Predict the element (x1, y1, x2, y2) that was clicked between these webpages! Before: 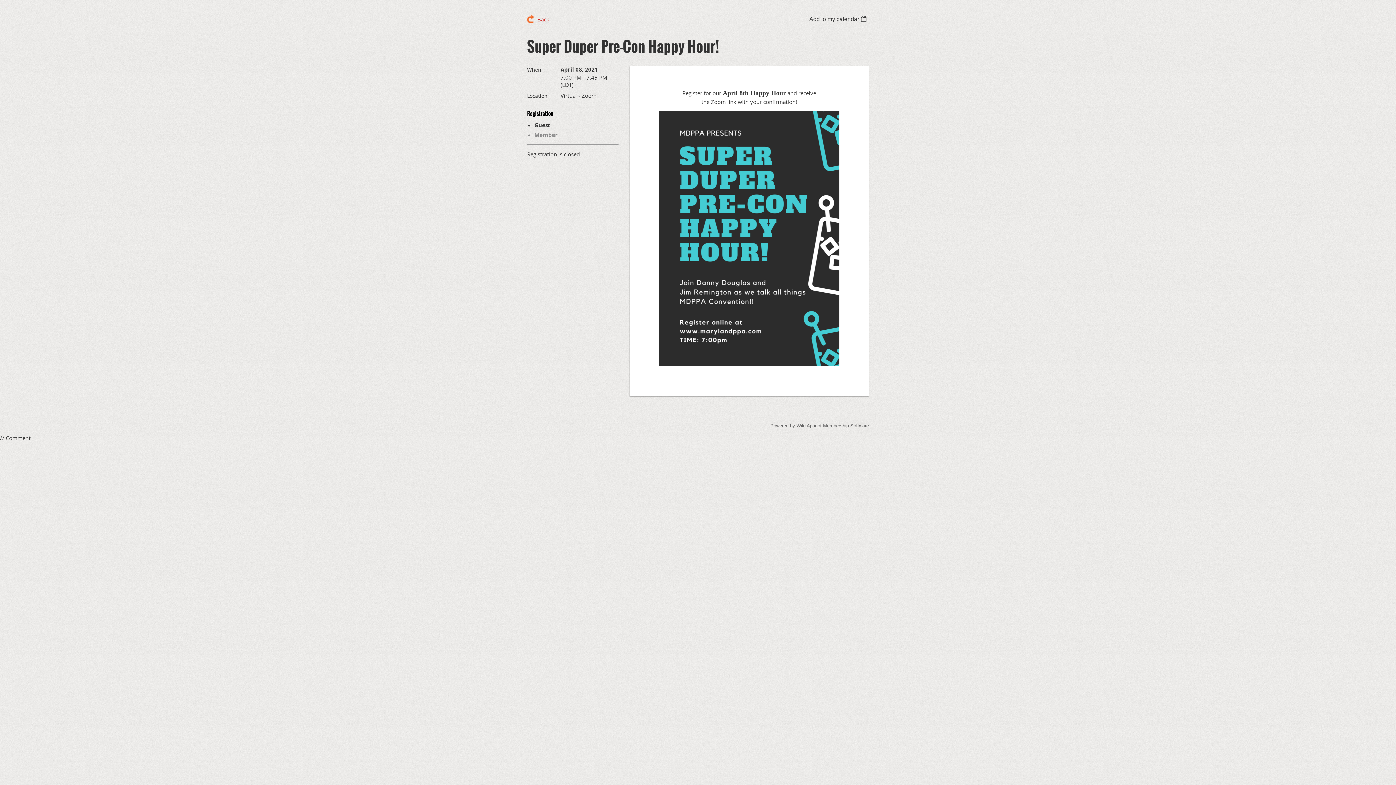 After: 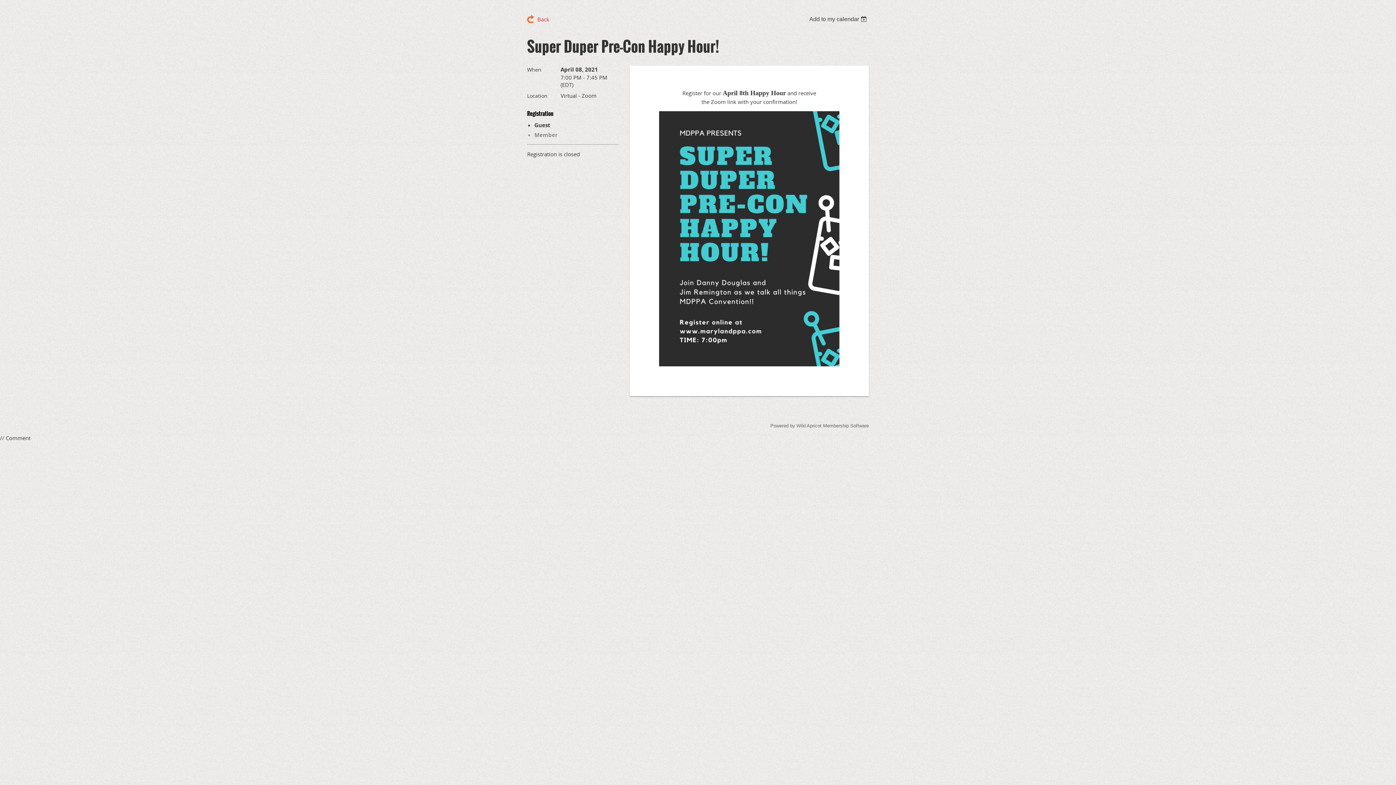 Action: bbox: (796, 423, 821, 428) label: Wild Apricot